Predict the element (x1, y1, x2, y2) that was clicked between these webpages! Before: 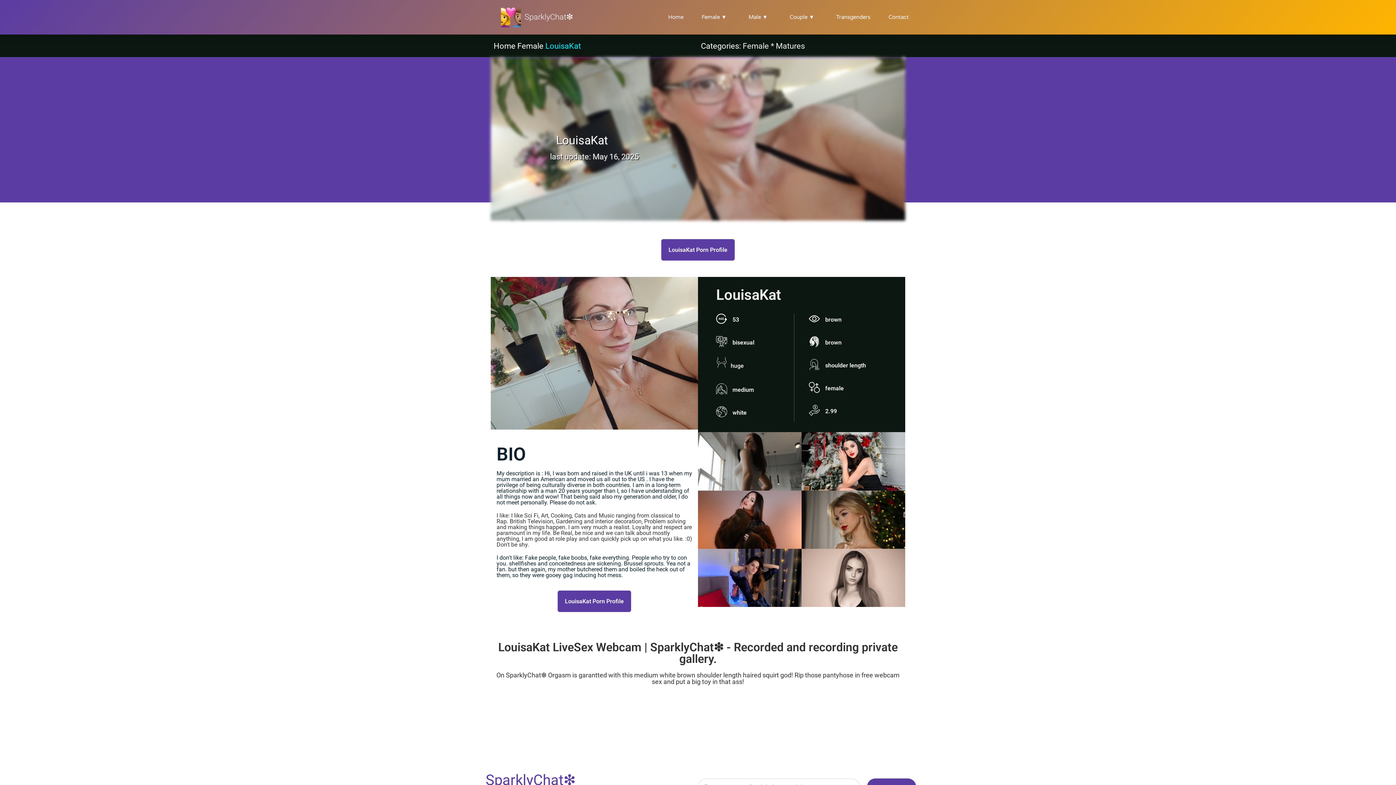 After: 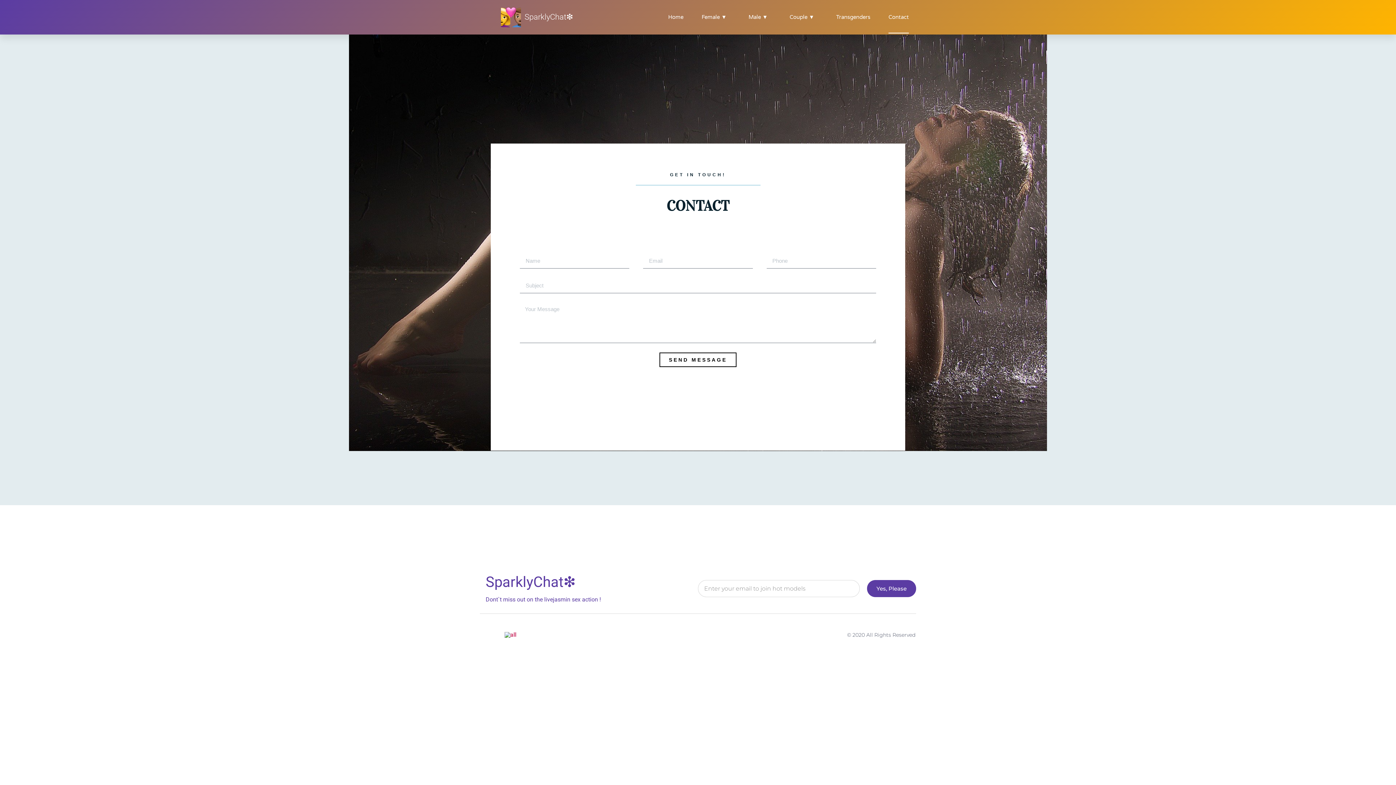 Action: label: Contact bbox: (888, 0, 909, 33)